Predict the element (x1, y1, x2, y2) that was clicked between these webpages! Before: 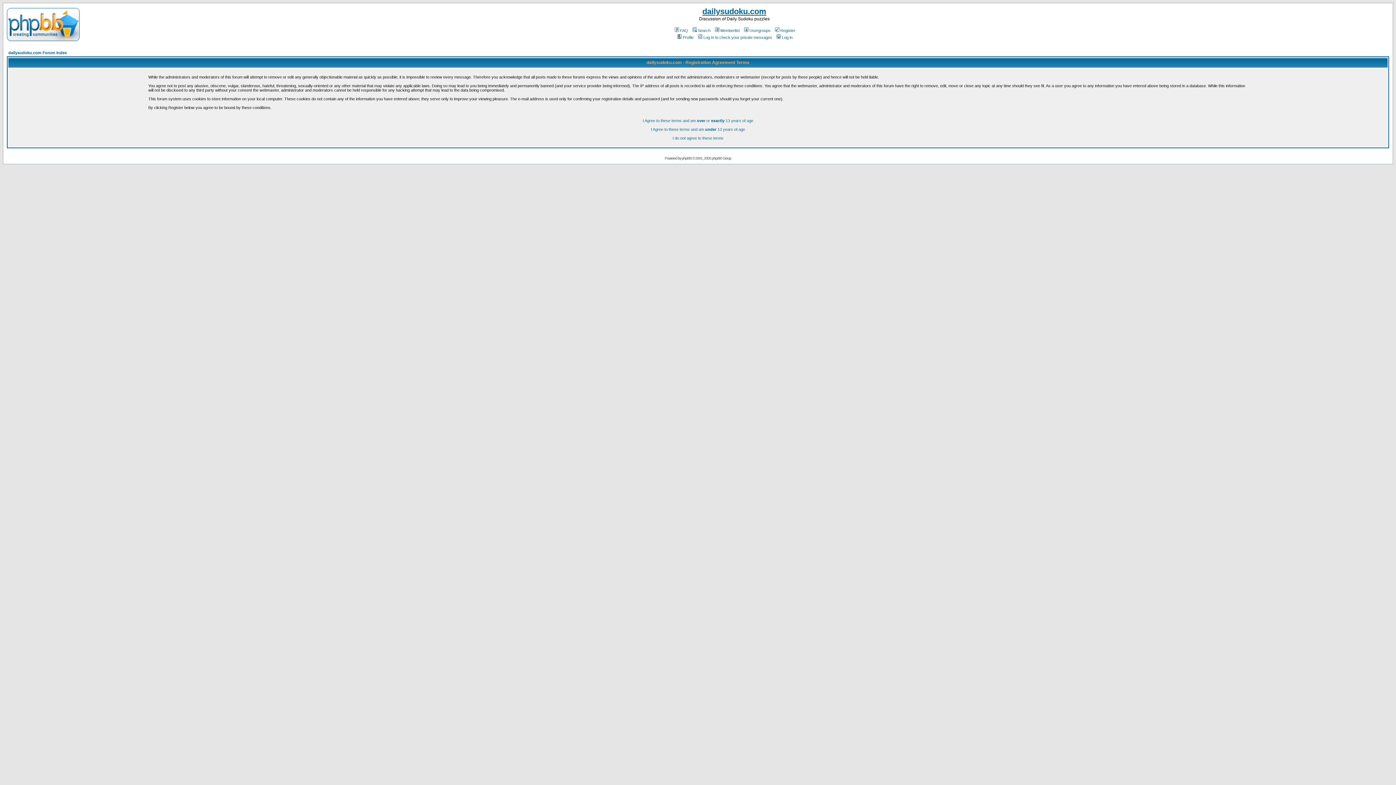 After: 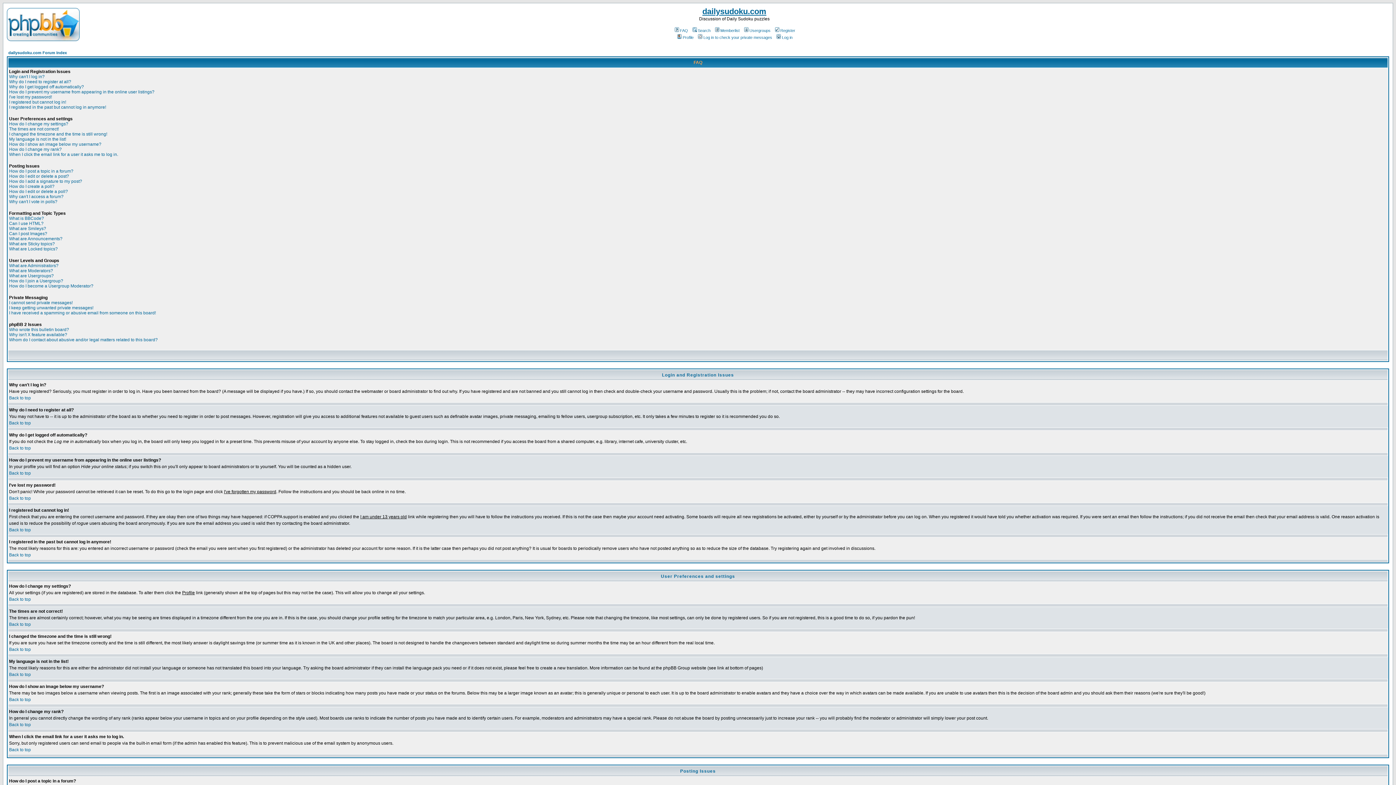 Action: label: FAQ bbox: (673, 28, 688, 32)